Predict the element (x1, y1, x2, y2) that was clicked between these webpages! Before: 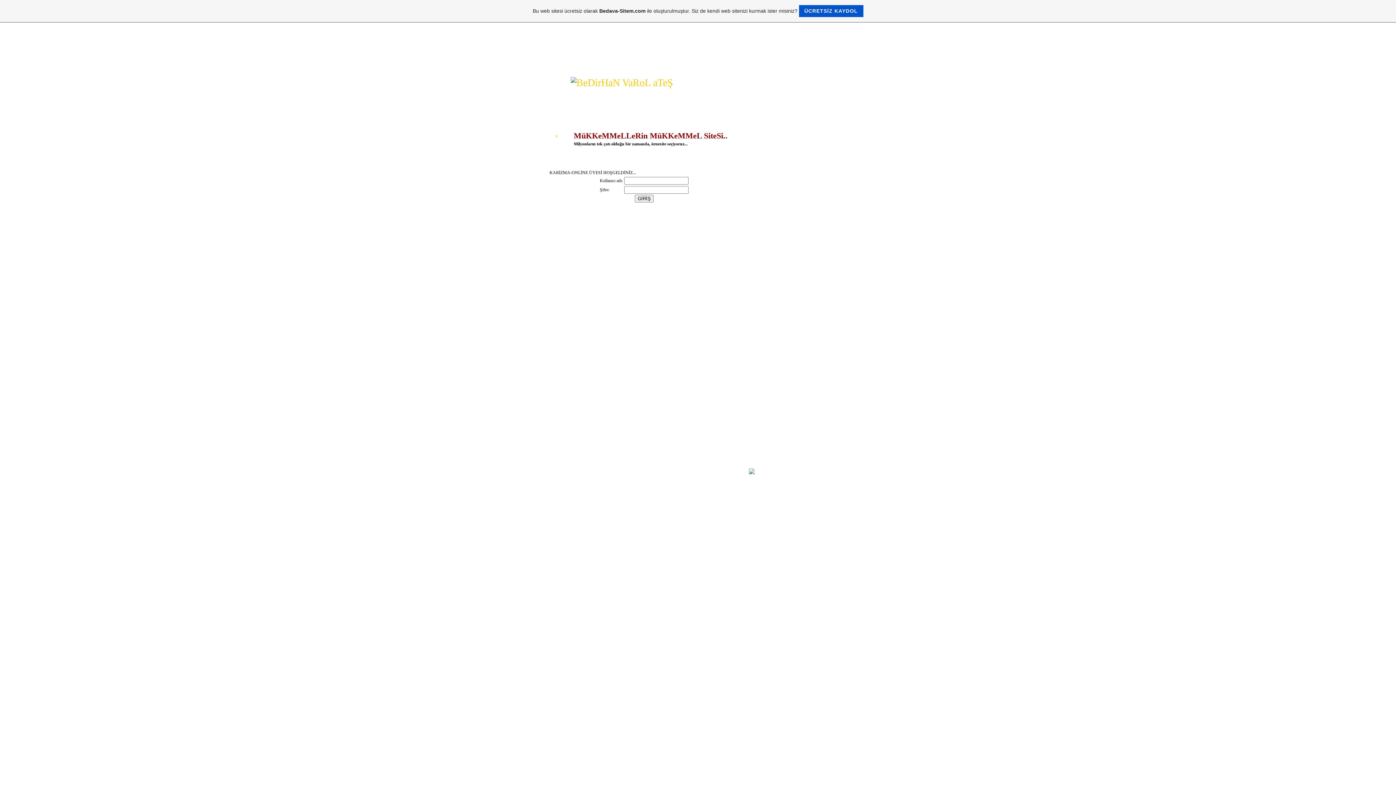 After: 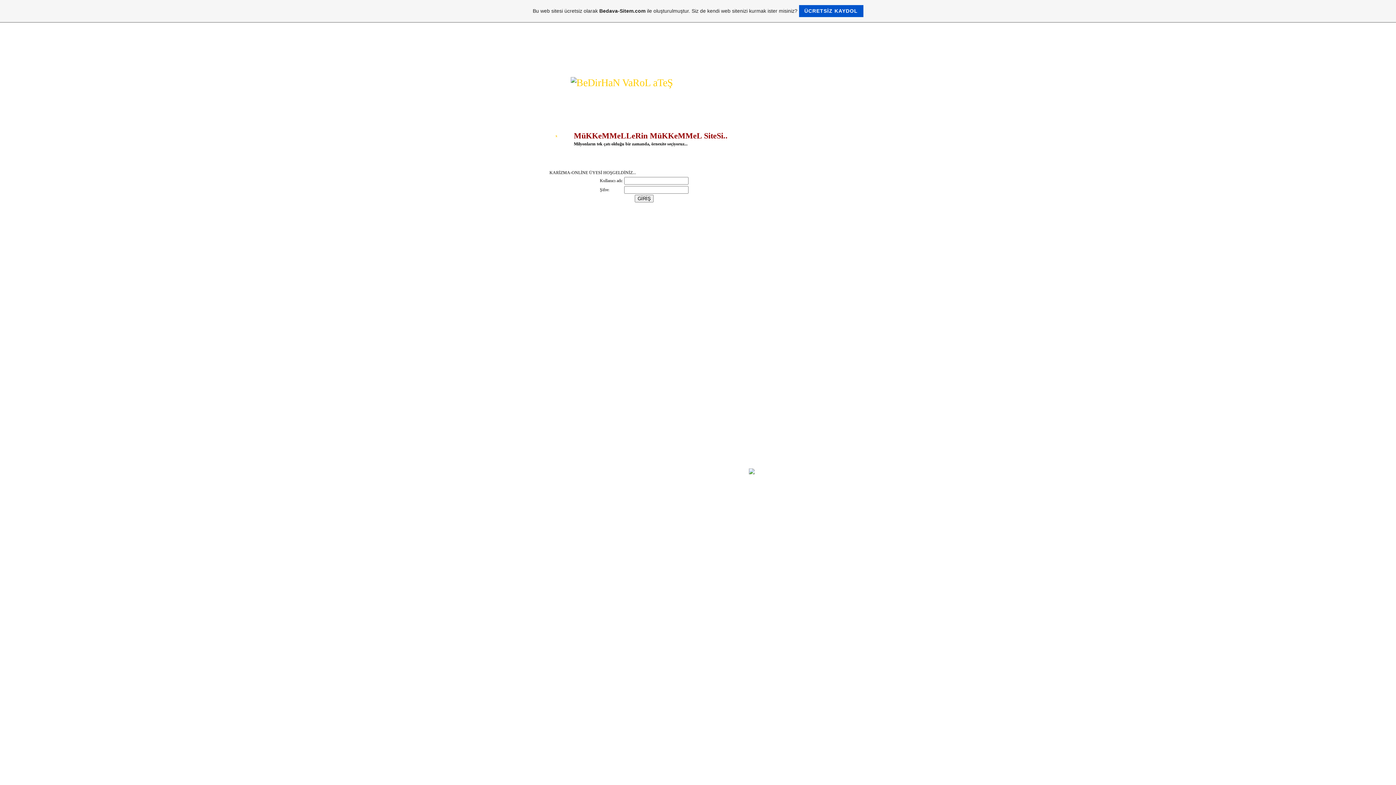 Action: bbox: (757, 165, 766, 170)